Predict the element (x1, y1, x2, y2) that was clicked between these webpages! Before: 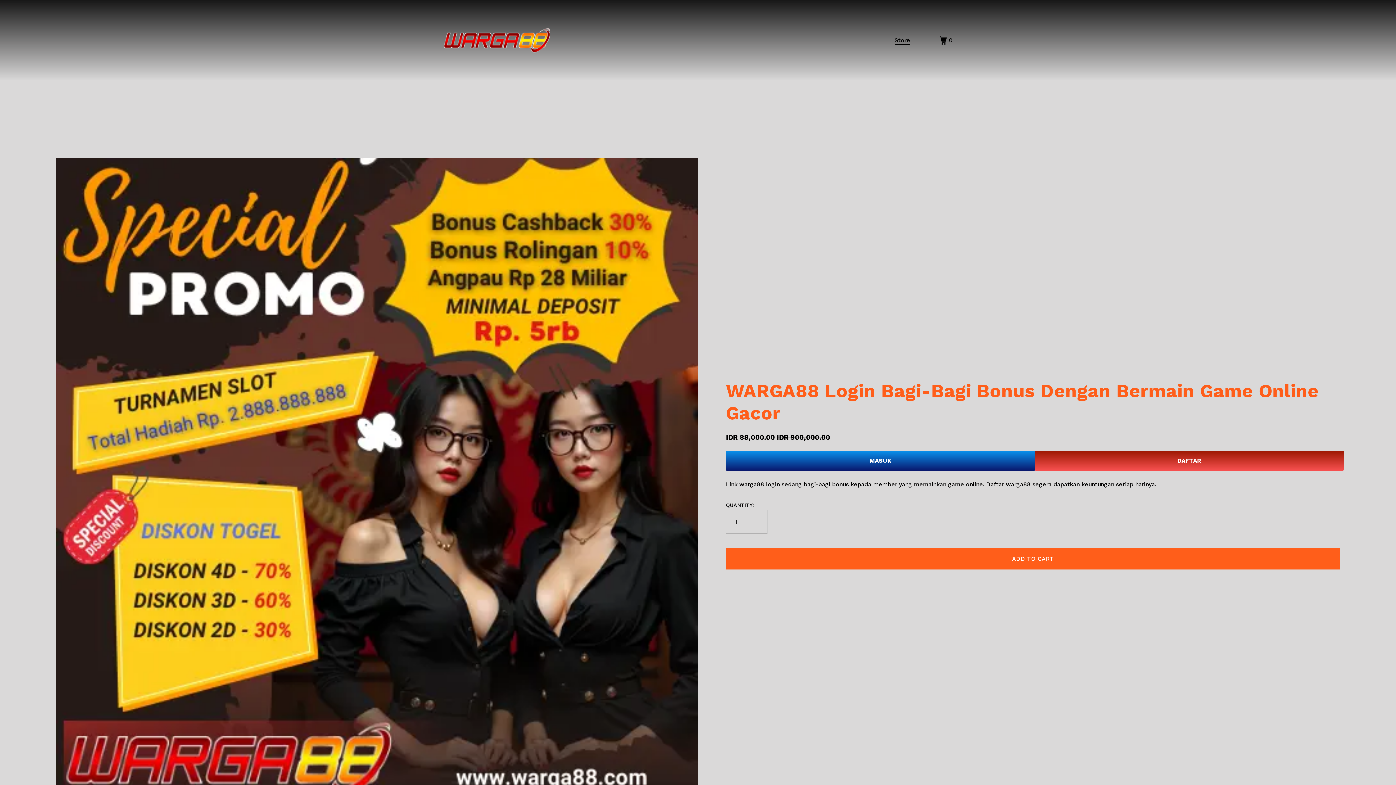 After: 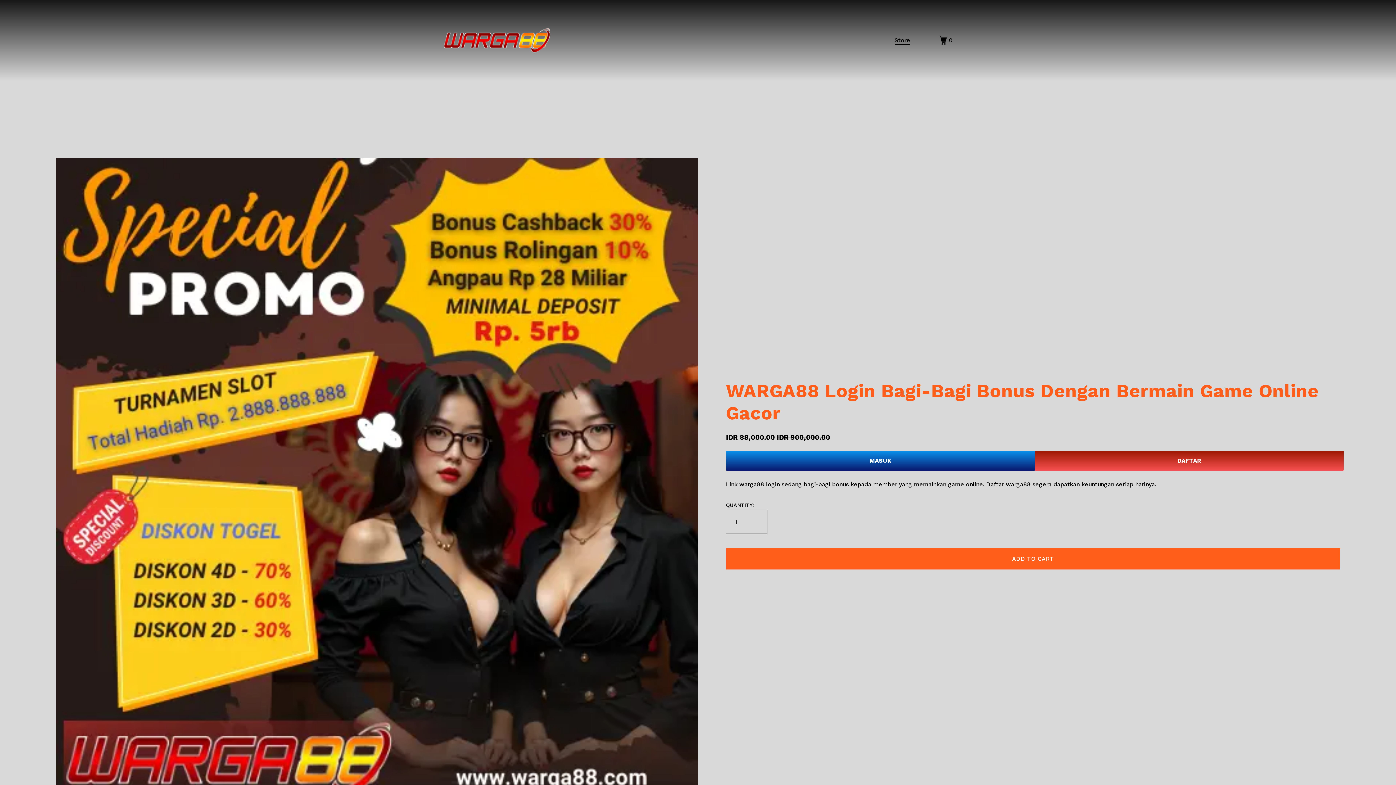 Action: label: 0 bbox: (938, 35, 952, 44)